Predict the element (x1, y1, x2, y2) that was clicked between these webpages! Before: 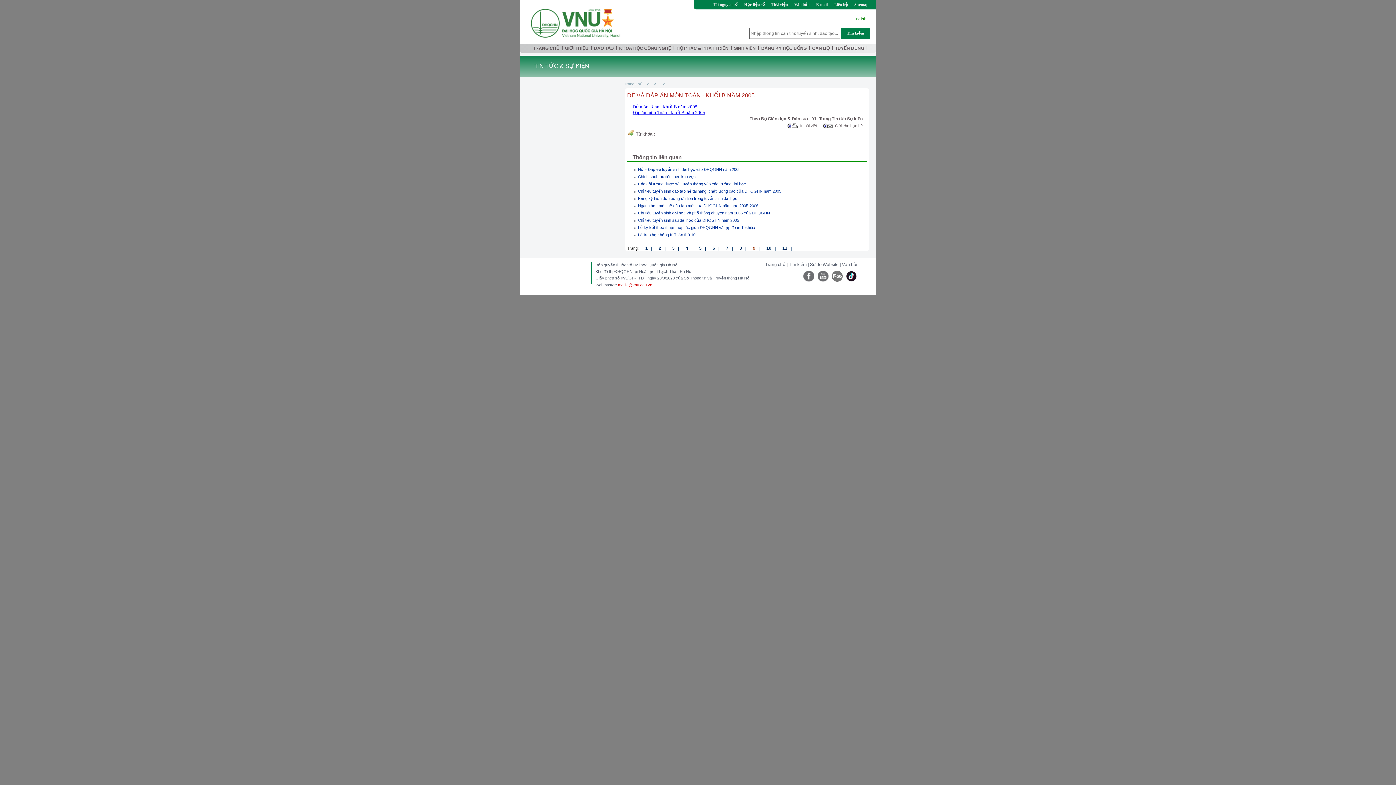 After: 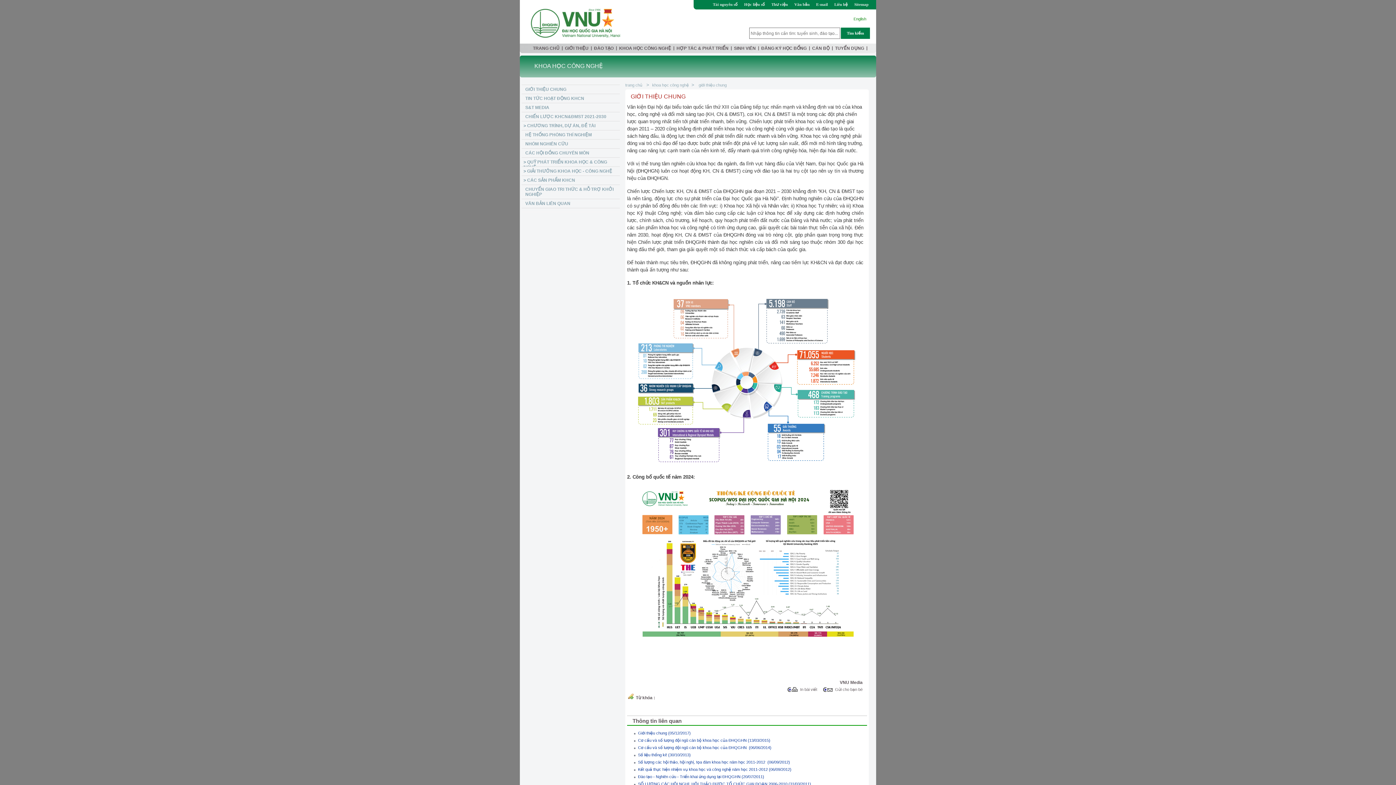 Action: bbox: (617, 43, 673, 53) label: KHOA HỌC CÔNG NGHỆ